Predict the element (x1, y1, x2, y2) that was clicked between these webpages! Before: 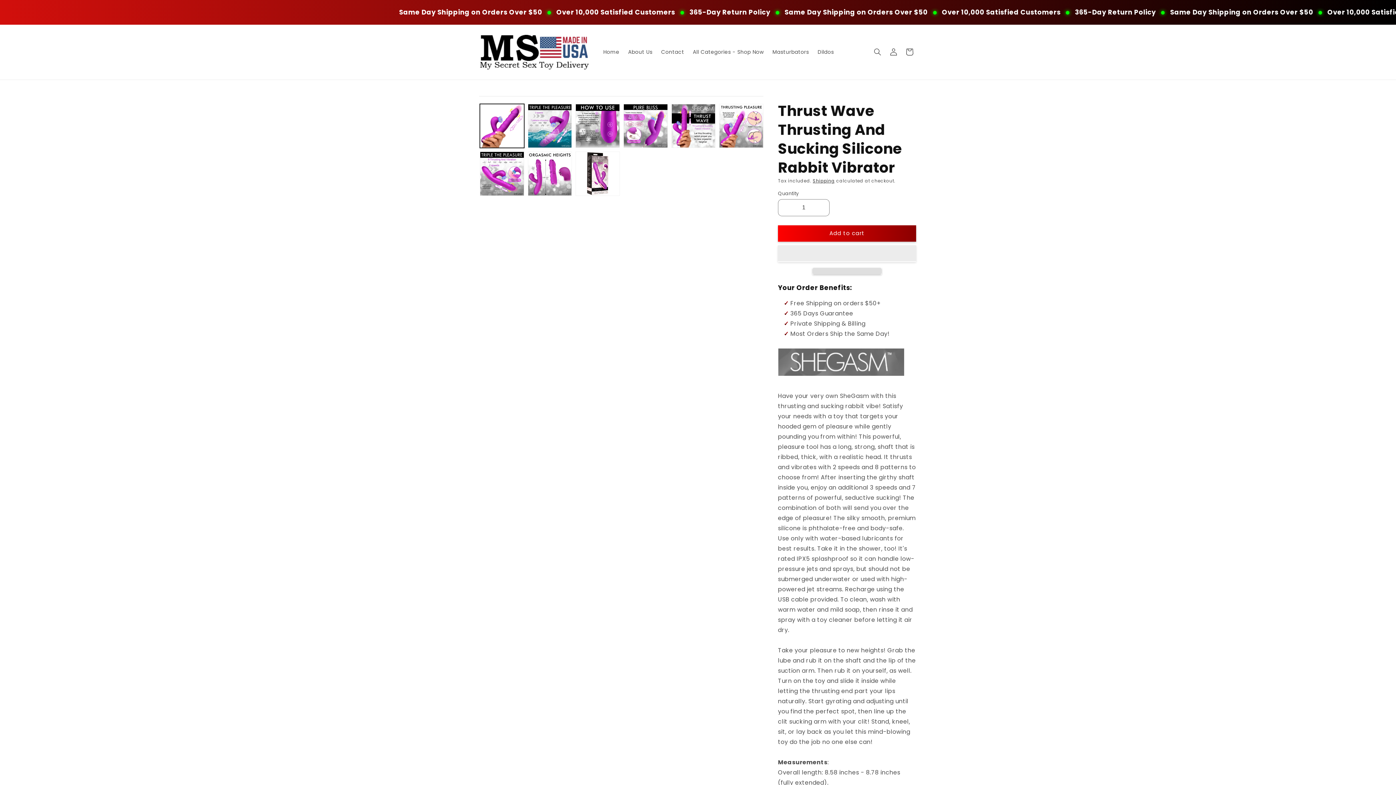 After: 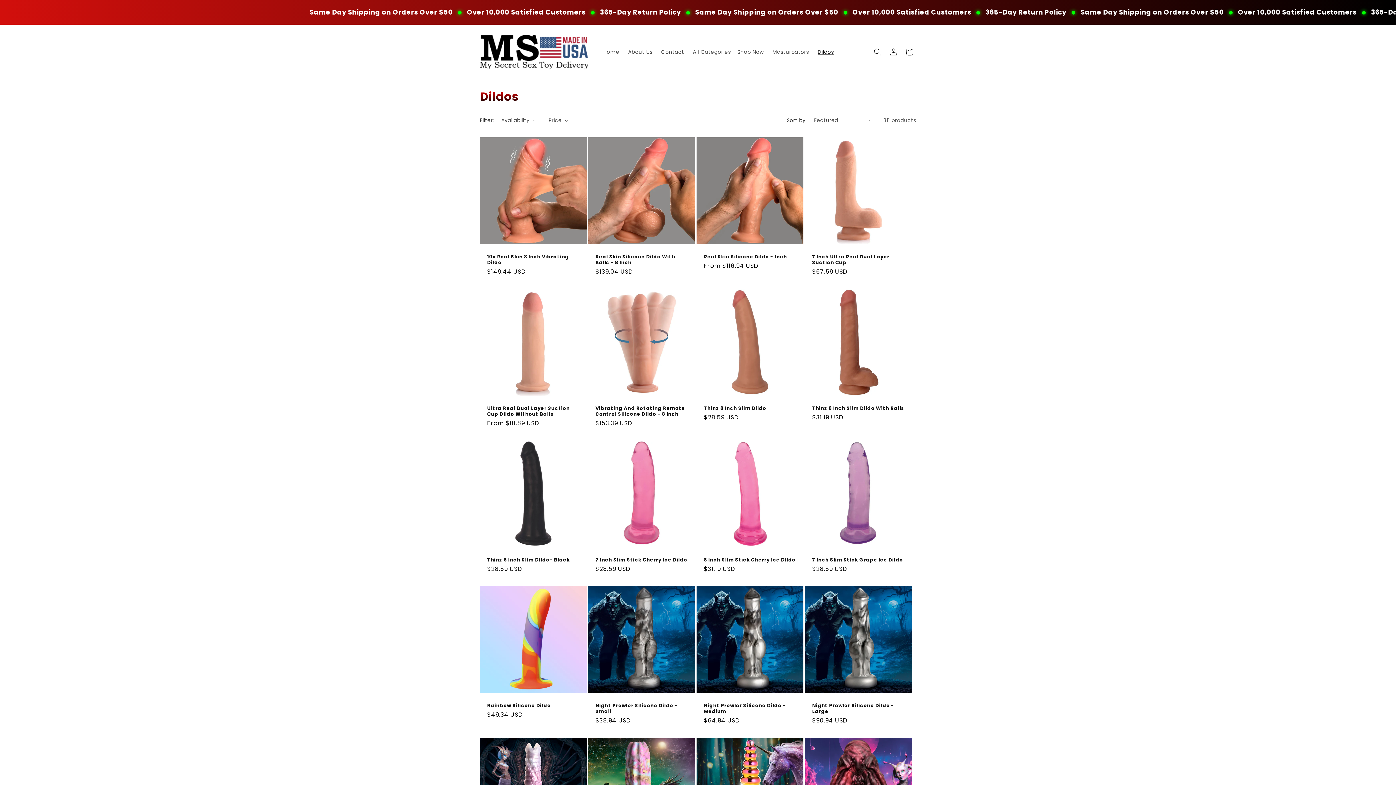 Action: bbox: (813, 44, 838, 59) label: Dildos